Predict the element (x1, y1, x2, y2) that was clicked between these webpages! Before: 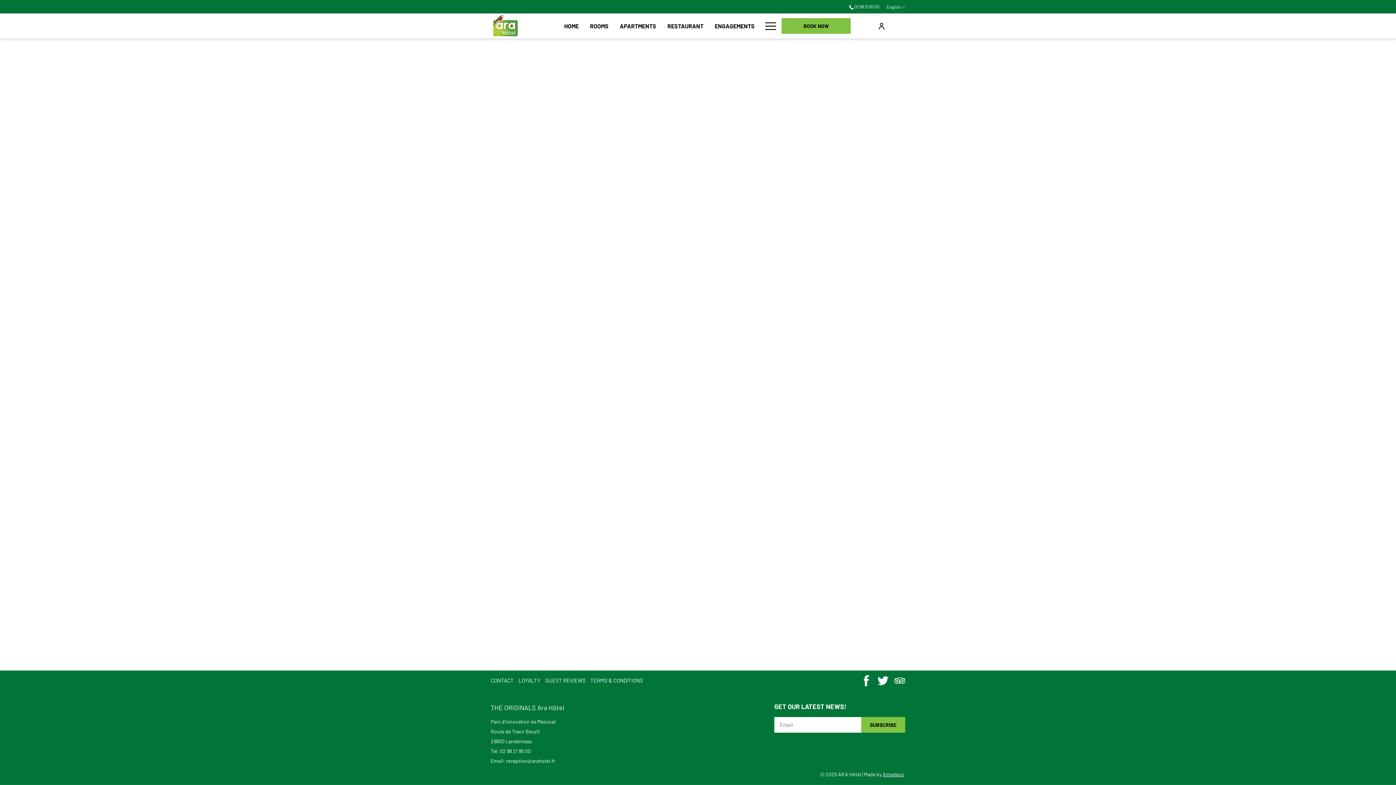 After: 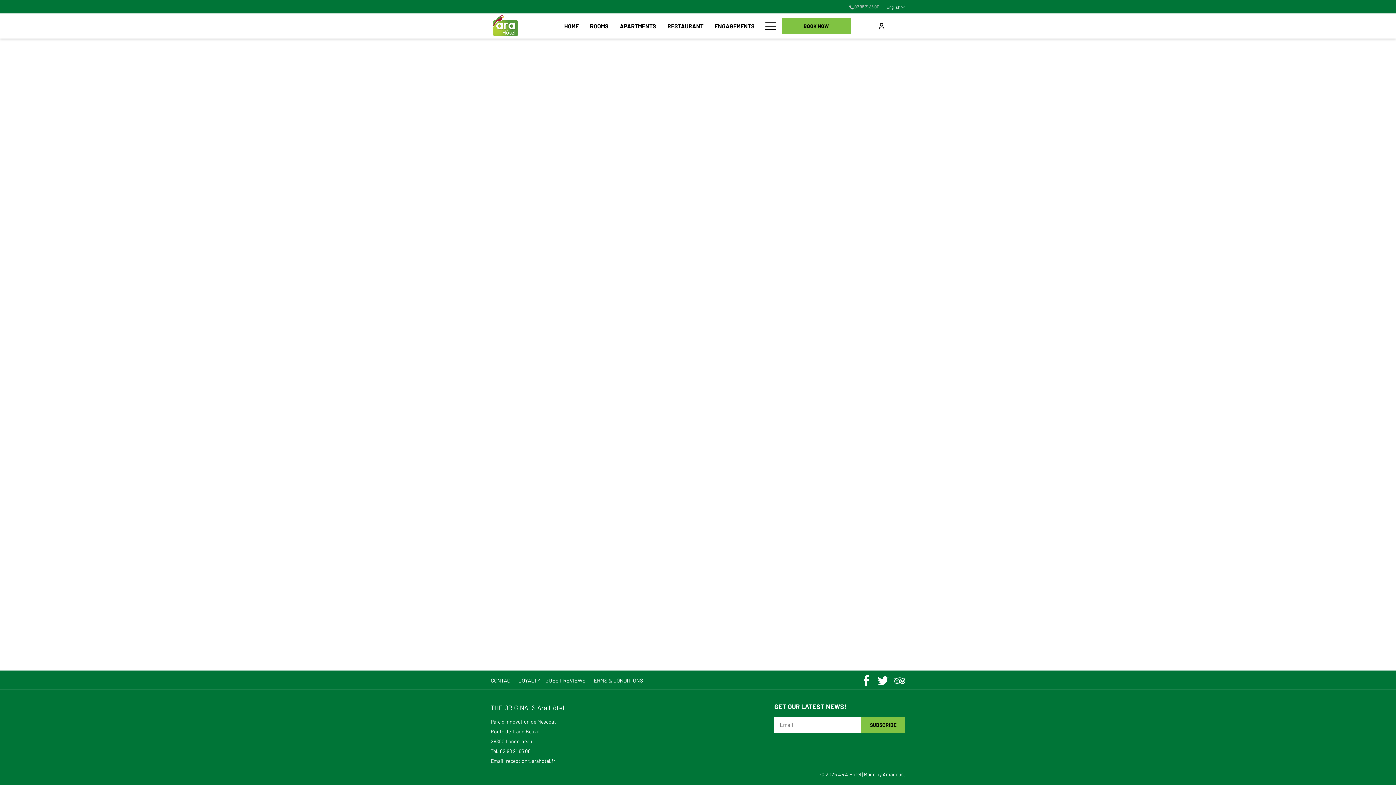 Action: bbox: (849, 4, 879, 9) label: 02 98 21 85 00